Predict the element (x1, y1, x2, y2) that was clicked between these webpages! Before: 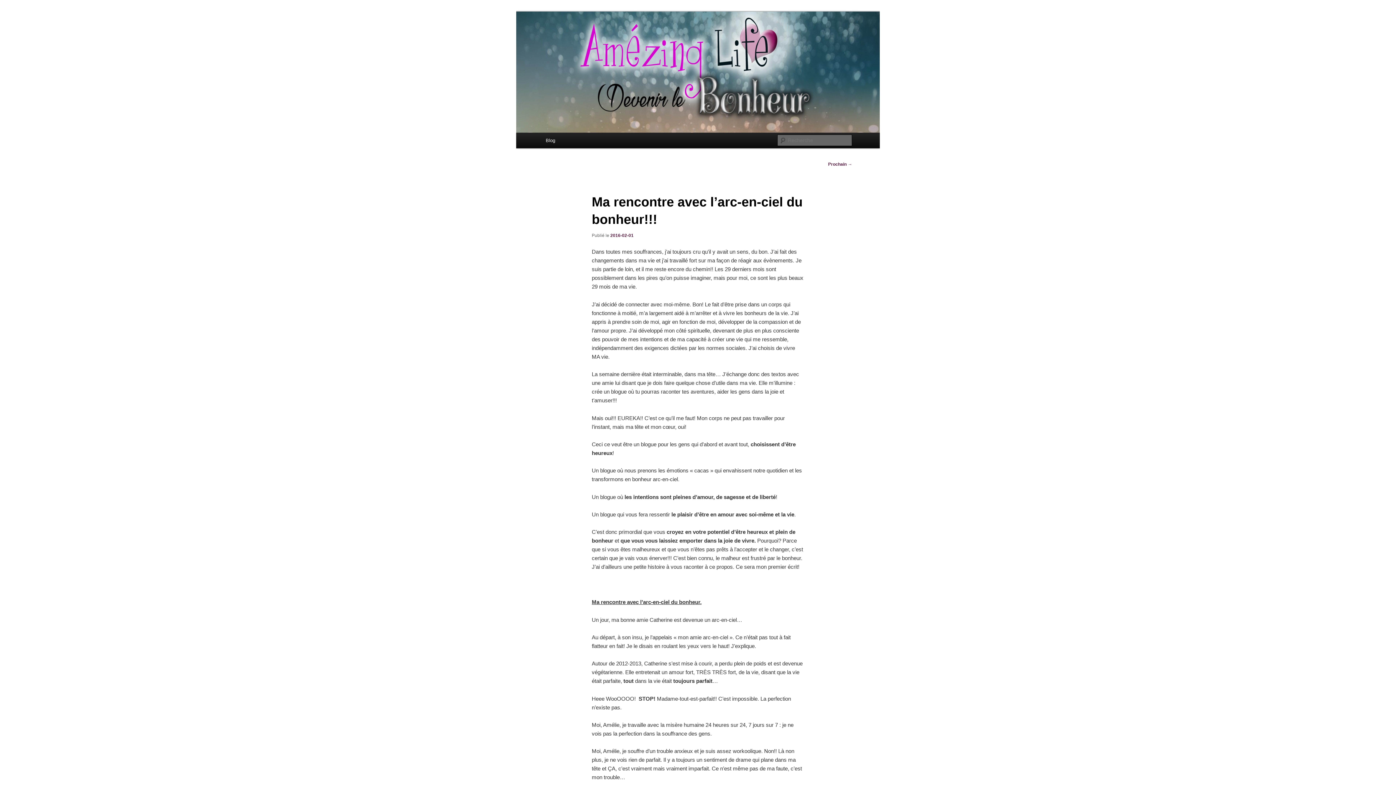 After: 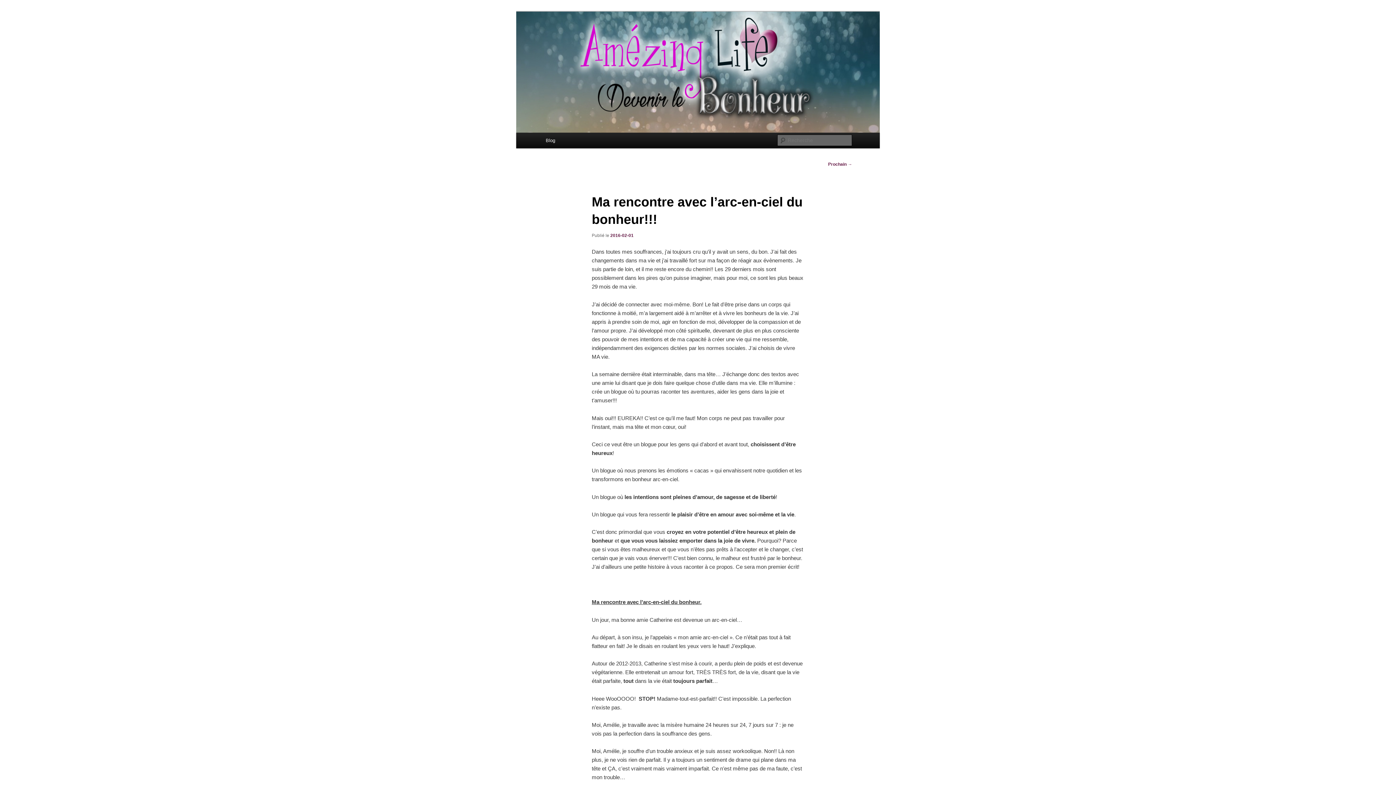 Action: label: 2016-02-01 bbox: (610, 233, 633, 238)